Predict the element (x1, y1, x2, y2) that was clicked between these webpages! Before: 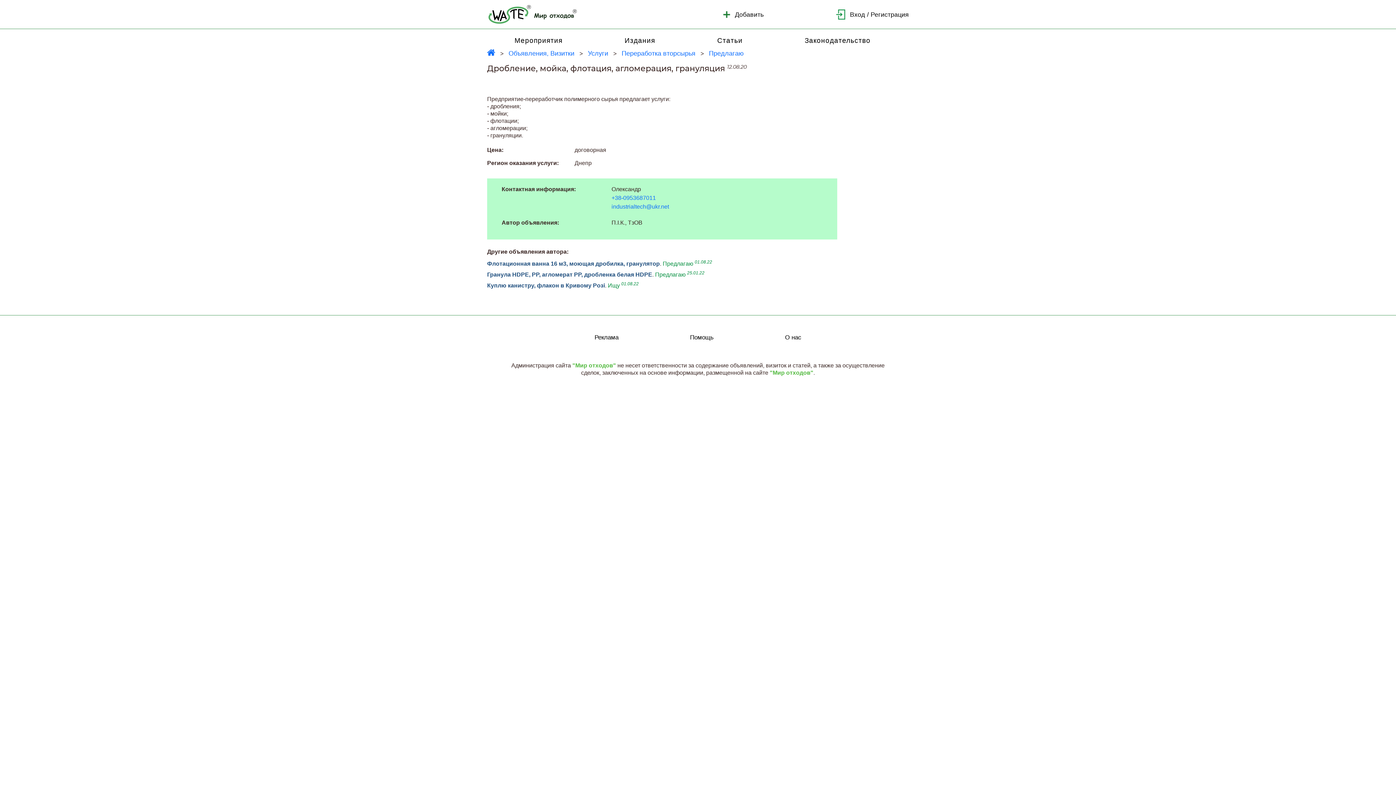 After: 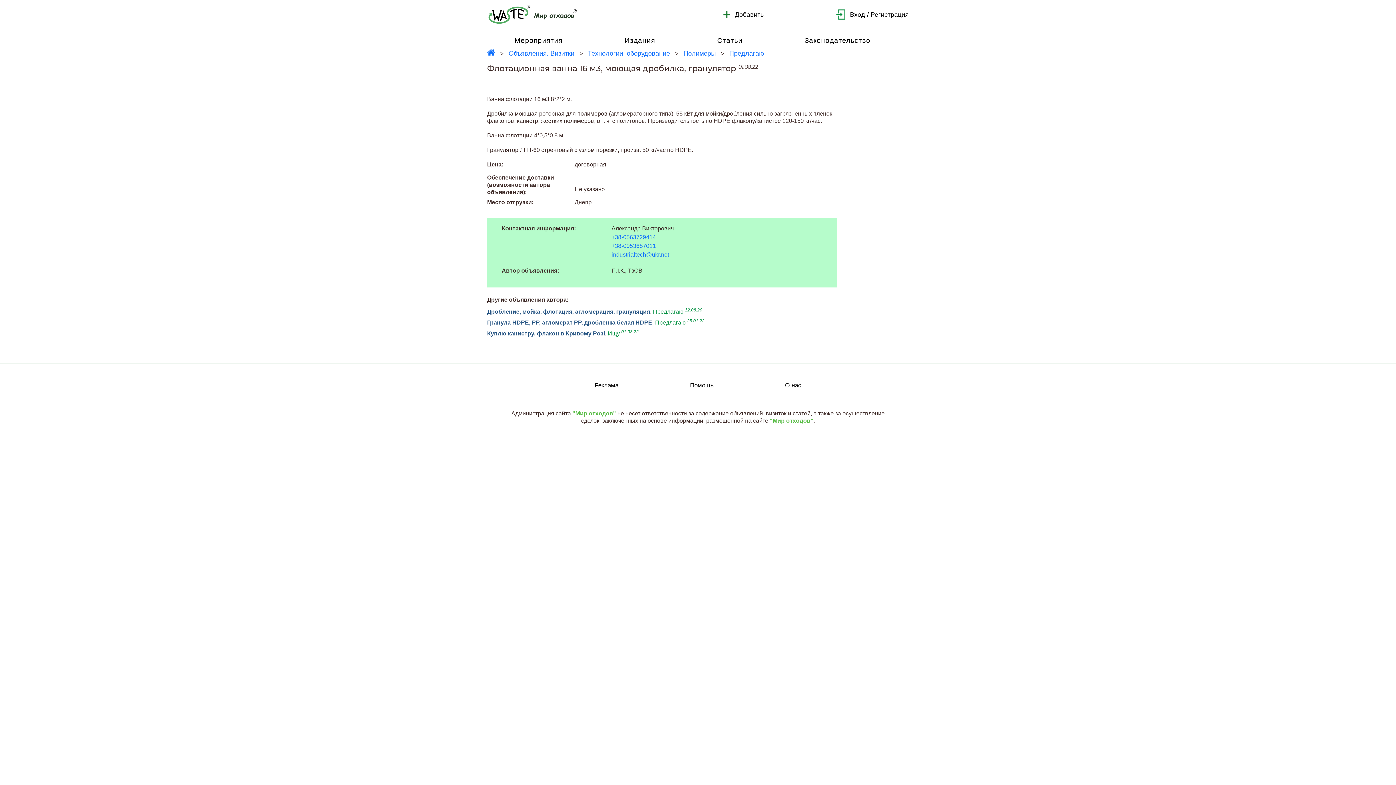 Action: bbox: (487, 260, 660, 267) label: Флотационная ванна 16 м3, моющая дробилка, гранулятор